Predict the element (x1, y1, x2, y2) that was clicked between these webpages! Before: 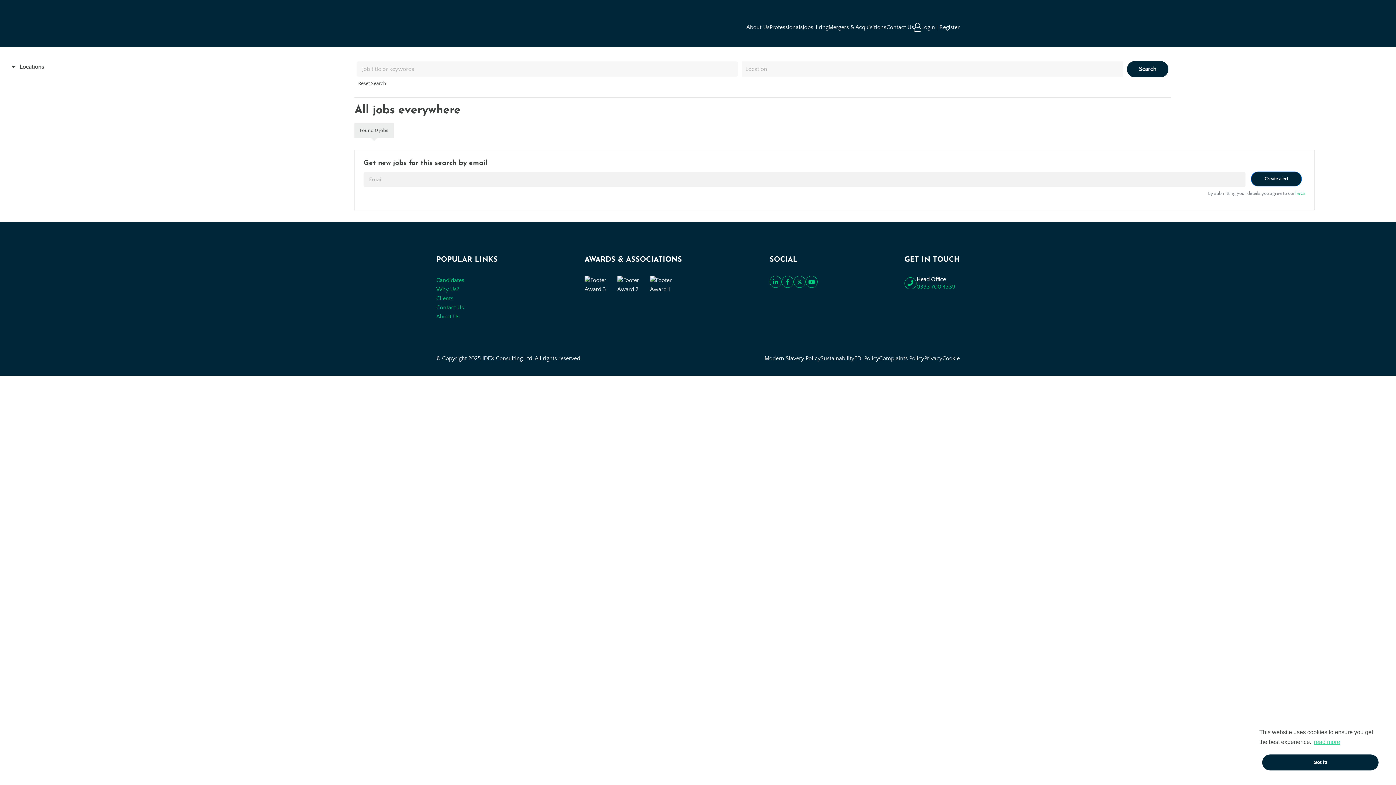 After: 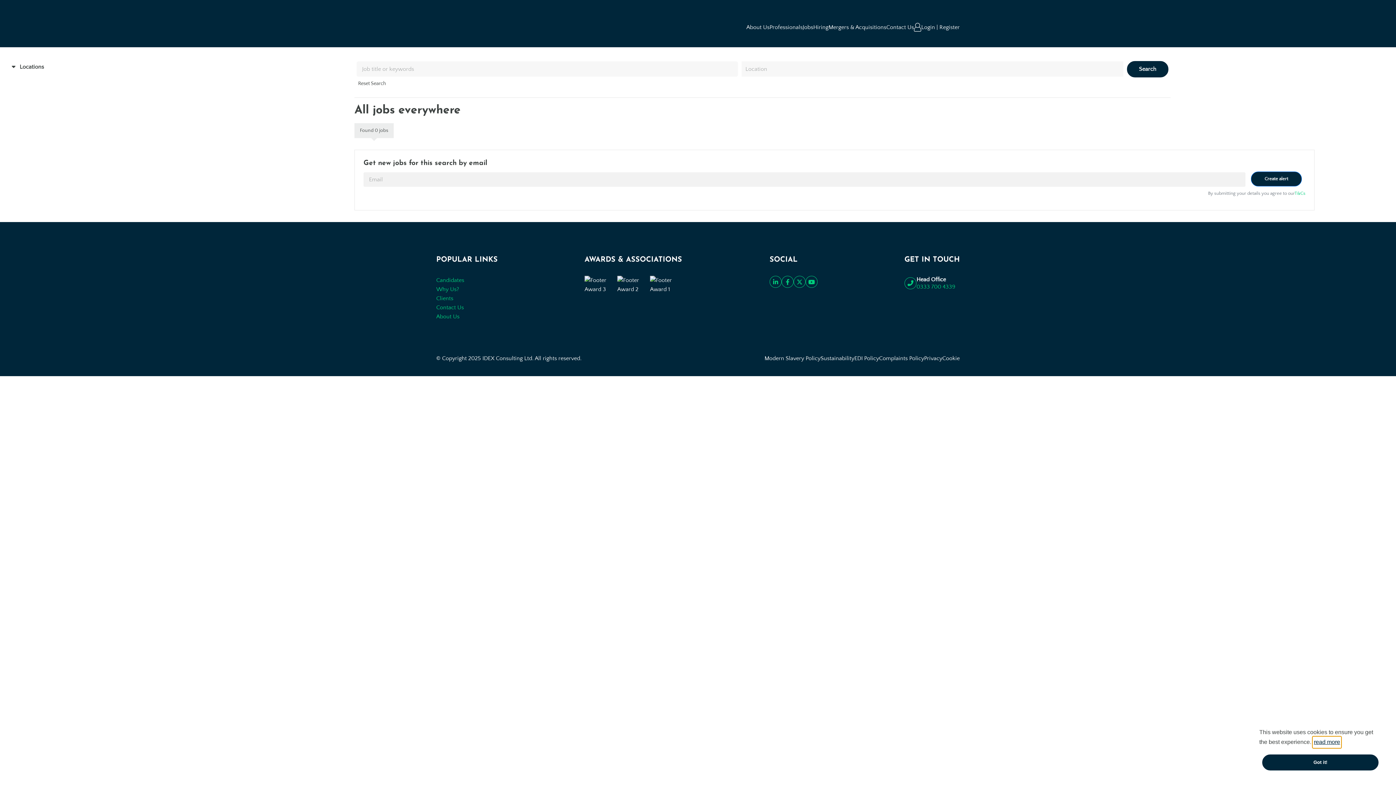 Action: label: learn more about cookies bbox: (1313, 737, 1341, 748)